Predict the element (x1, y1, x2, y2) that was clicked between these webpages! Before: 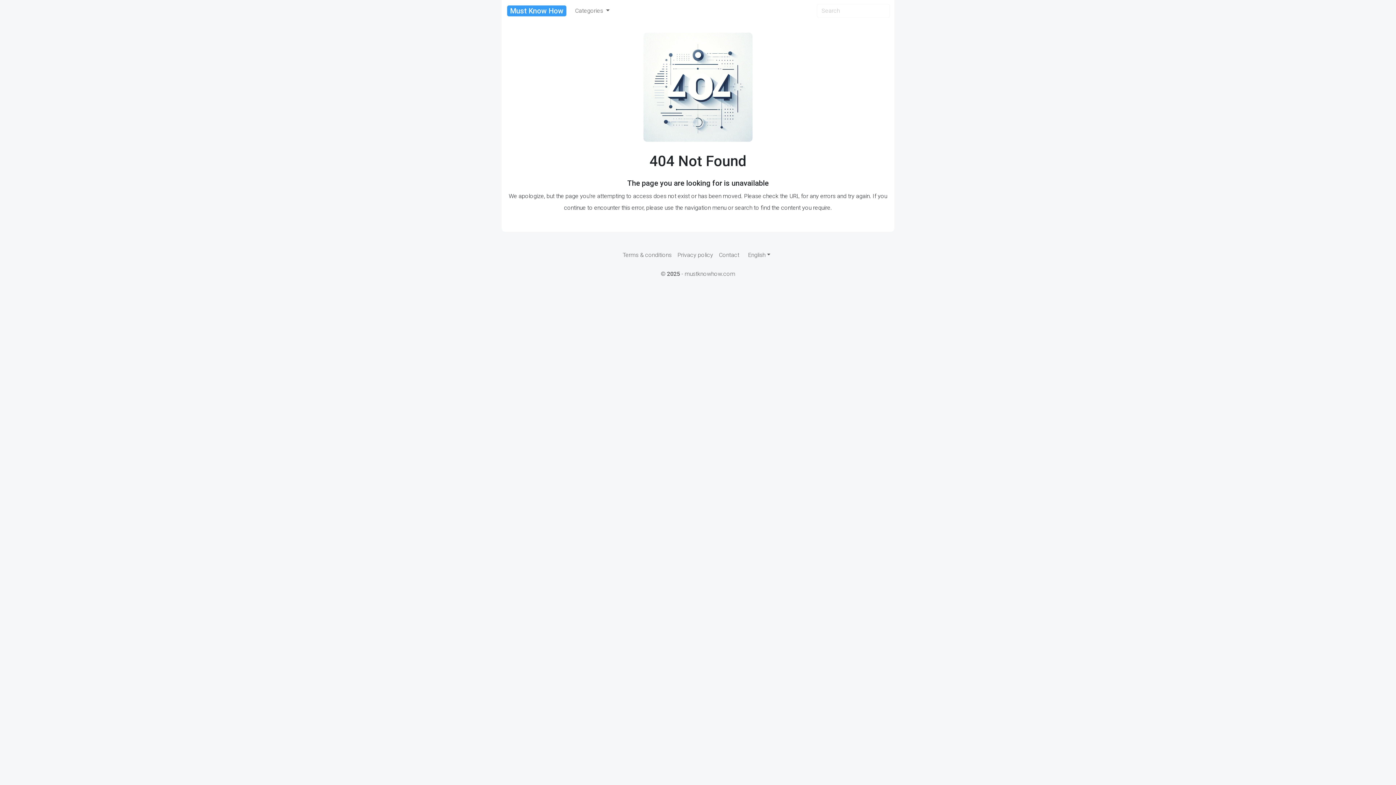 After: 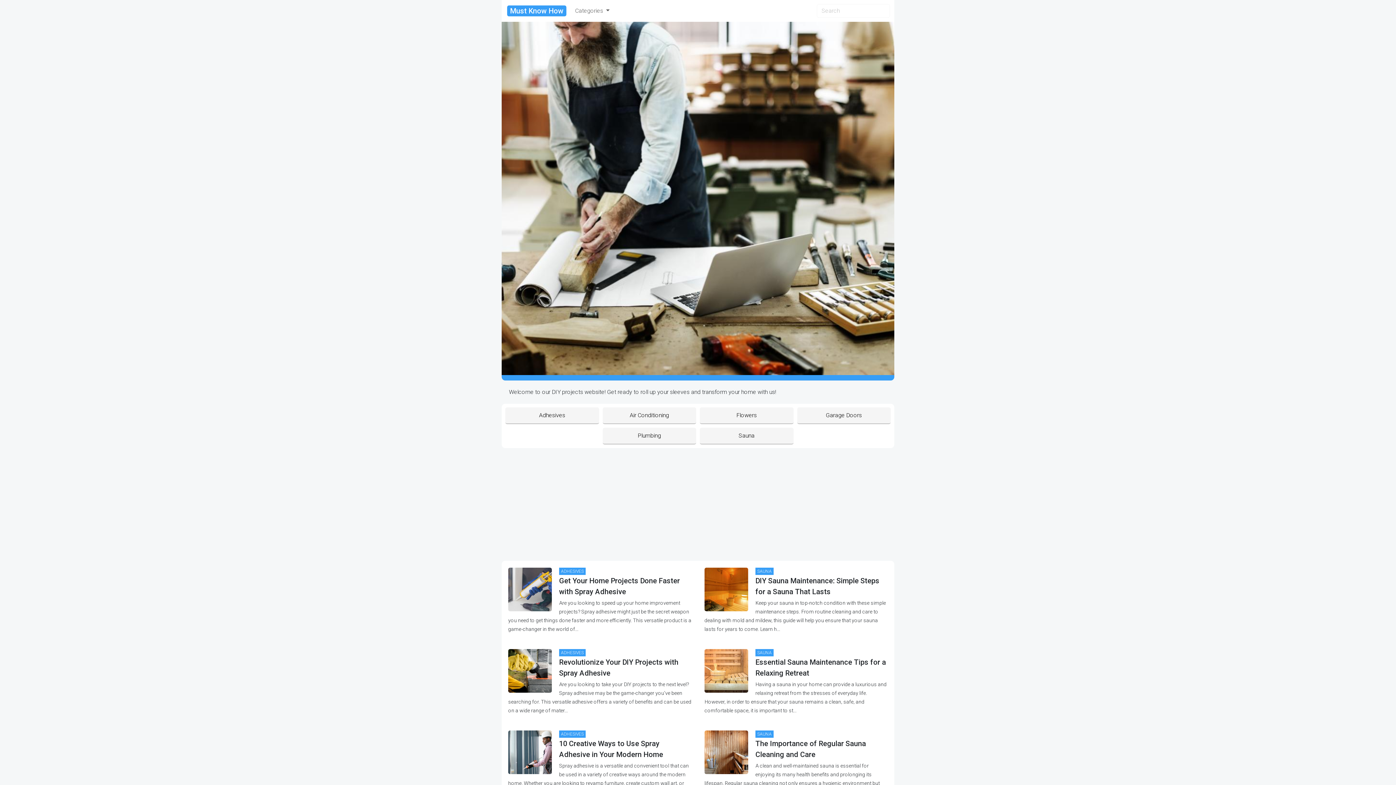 Action: bbox: (507, 5, 566, 16) label: Must Know How